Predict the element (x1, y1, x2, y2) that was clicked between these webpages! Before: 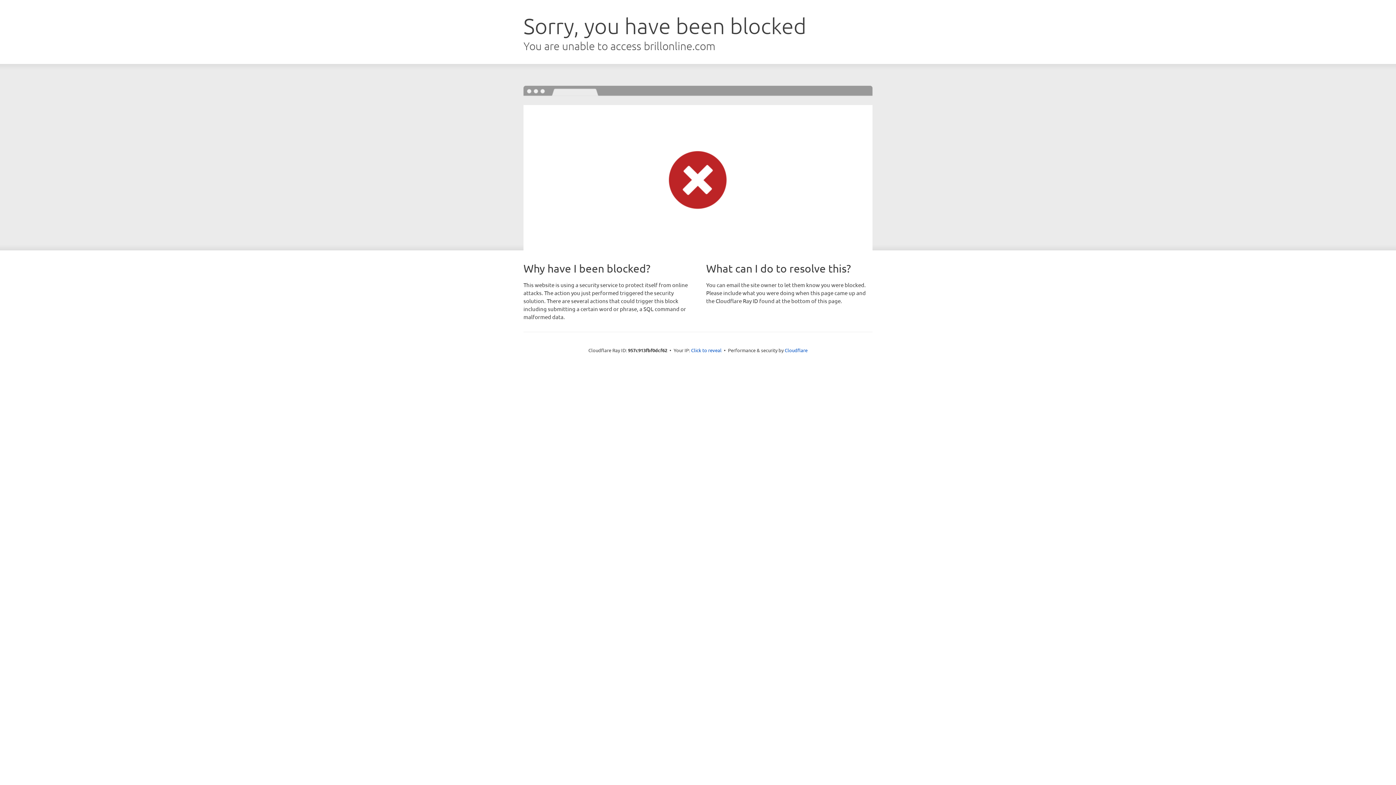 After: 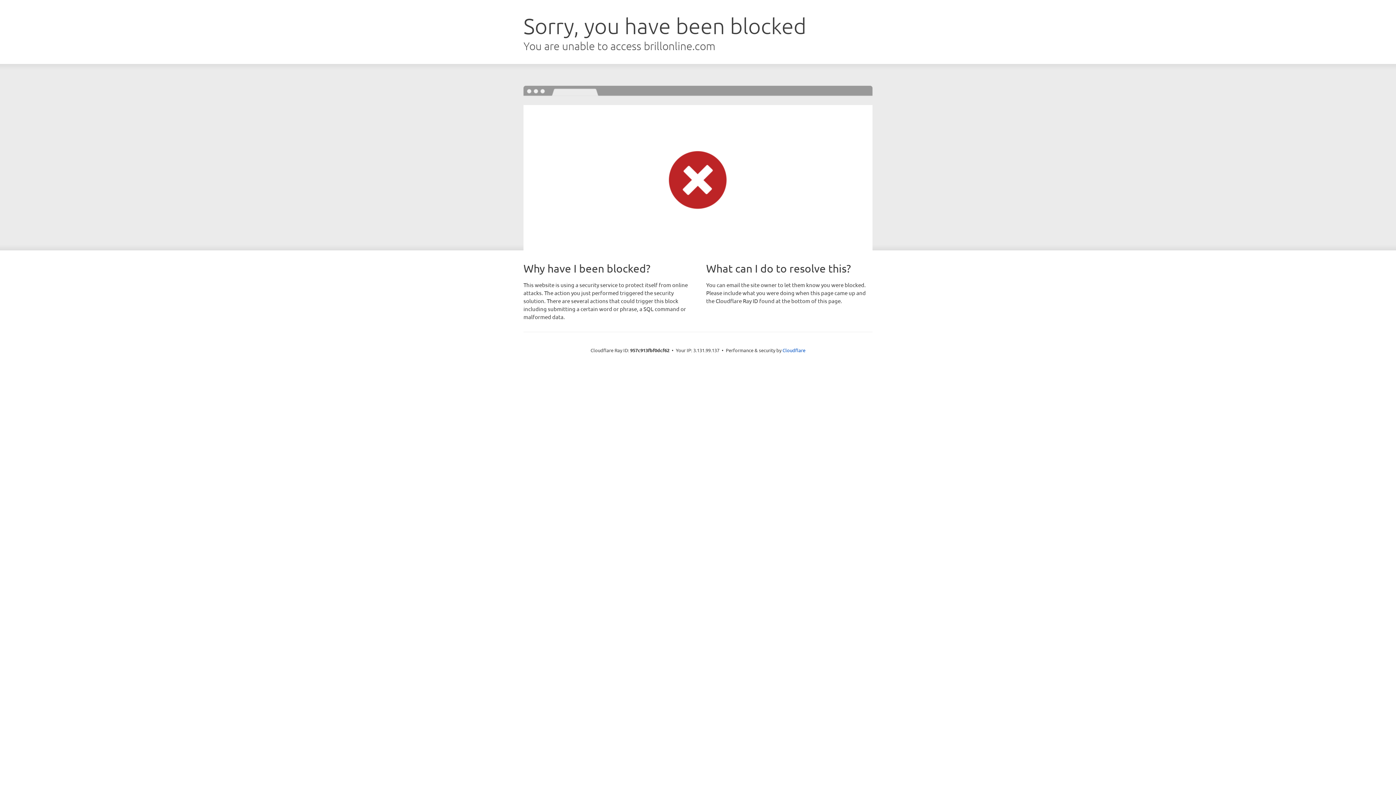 Action: label: Click to reveal bbox: (691, 346, 721, 353)